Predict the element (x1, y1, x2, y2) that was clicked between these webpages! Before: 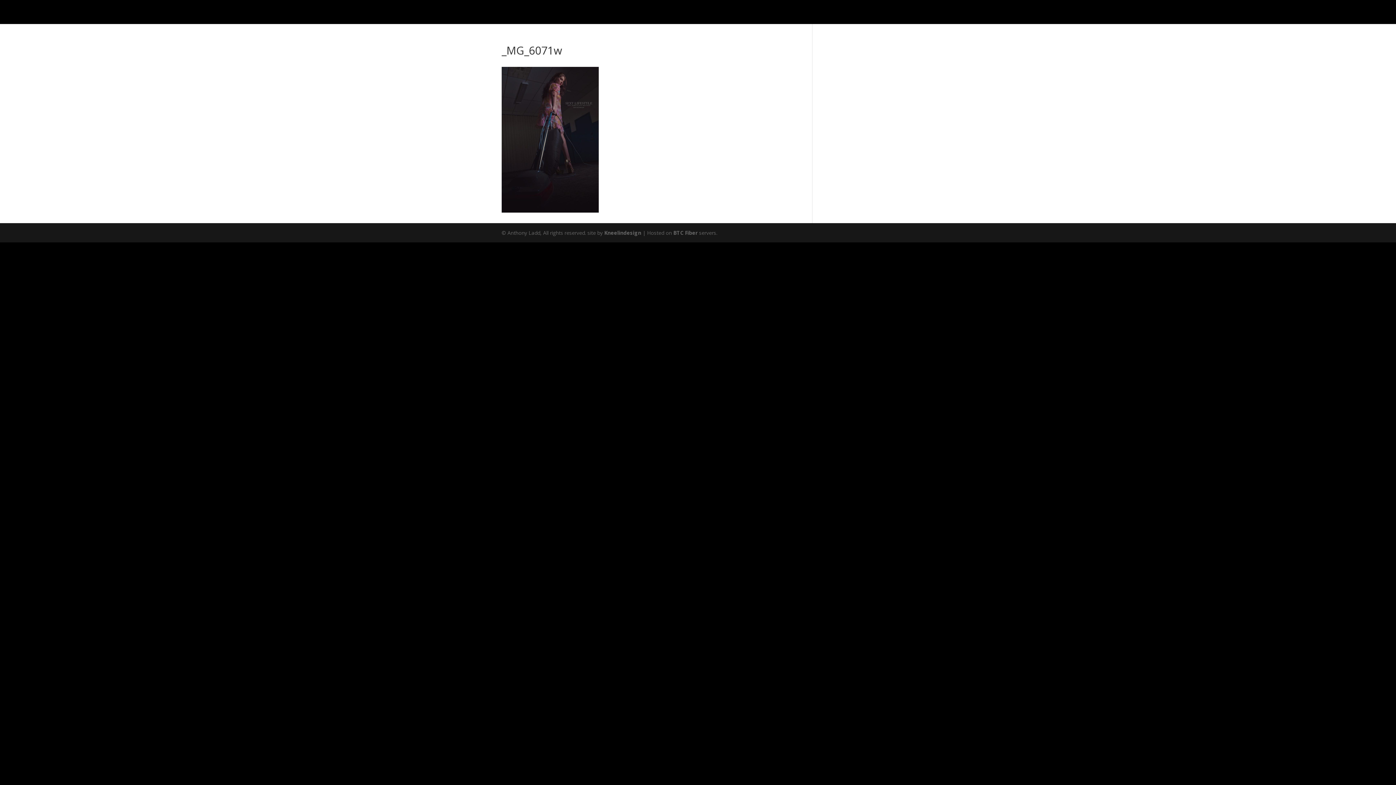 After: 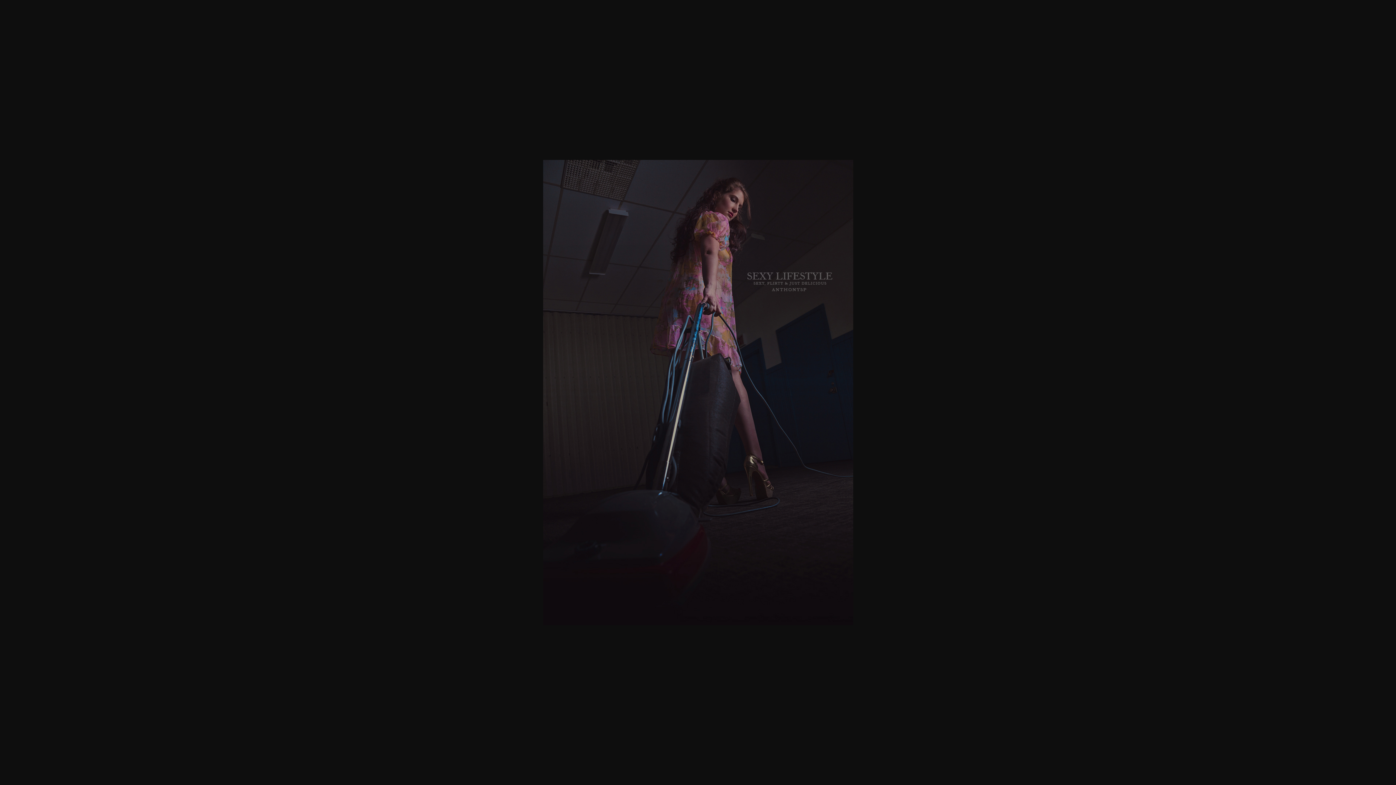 Action: bbox: (501, 207, 598, 214)